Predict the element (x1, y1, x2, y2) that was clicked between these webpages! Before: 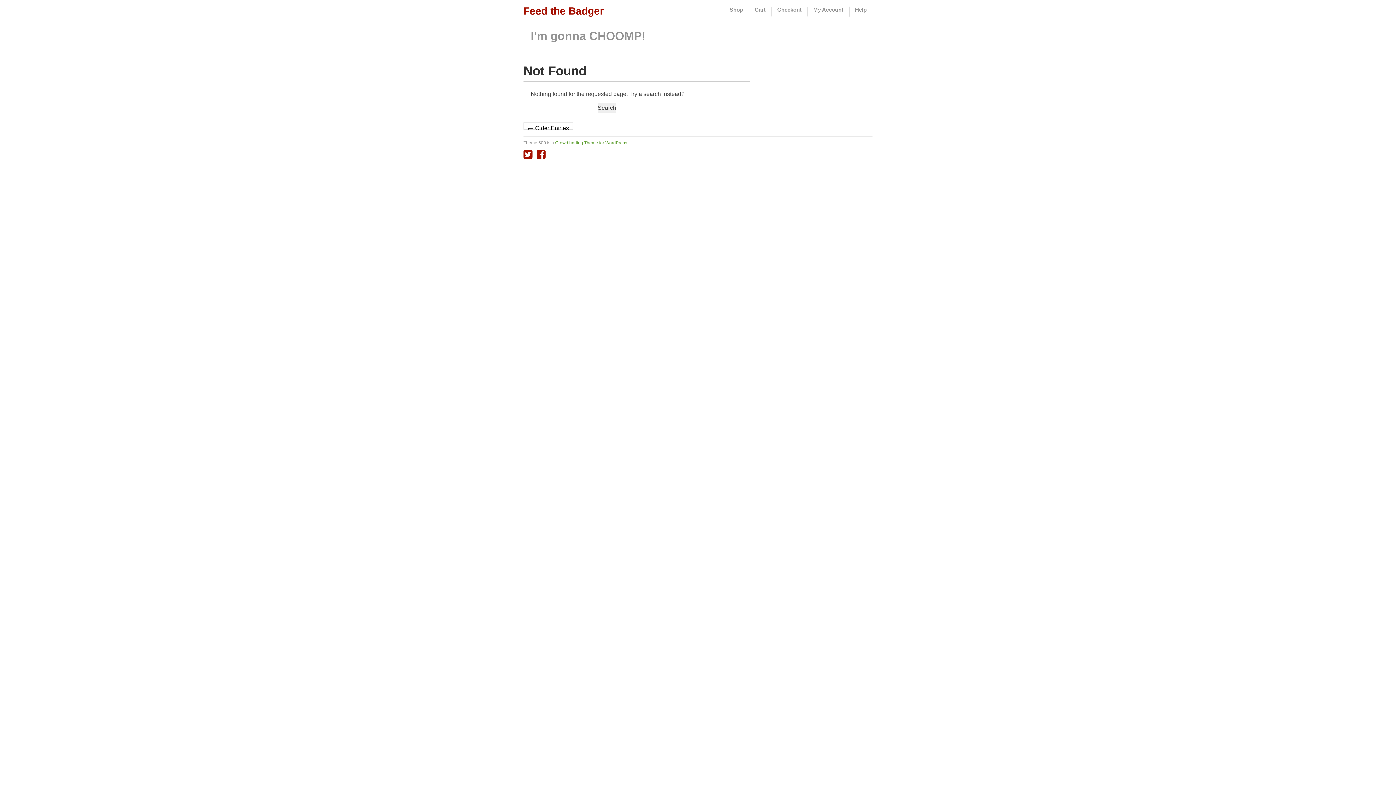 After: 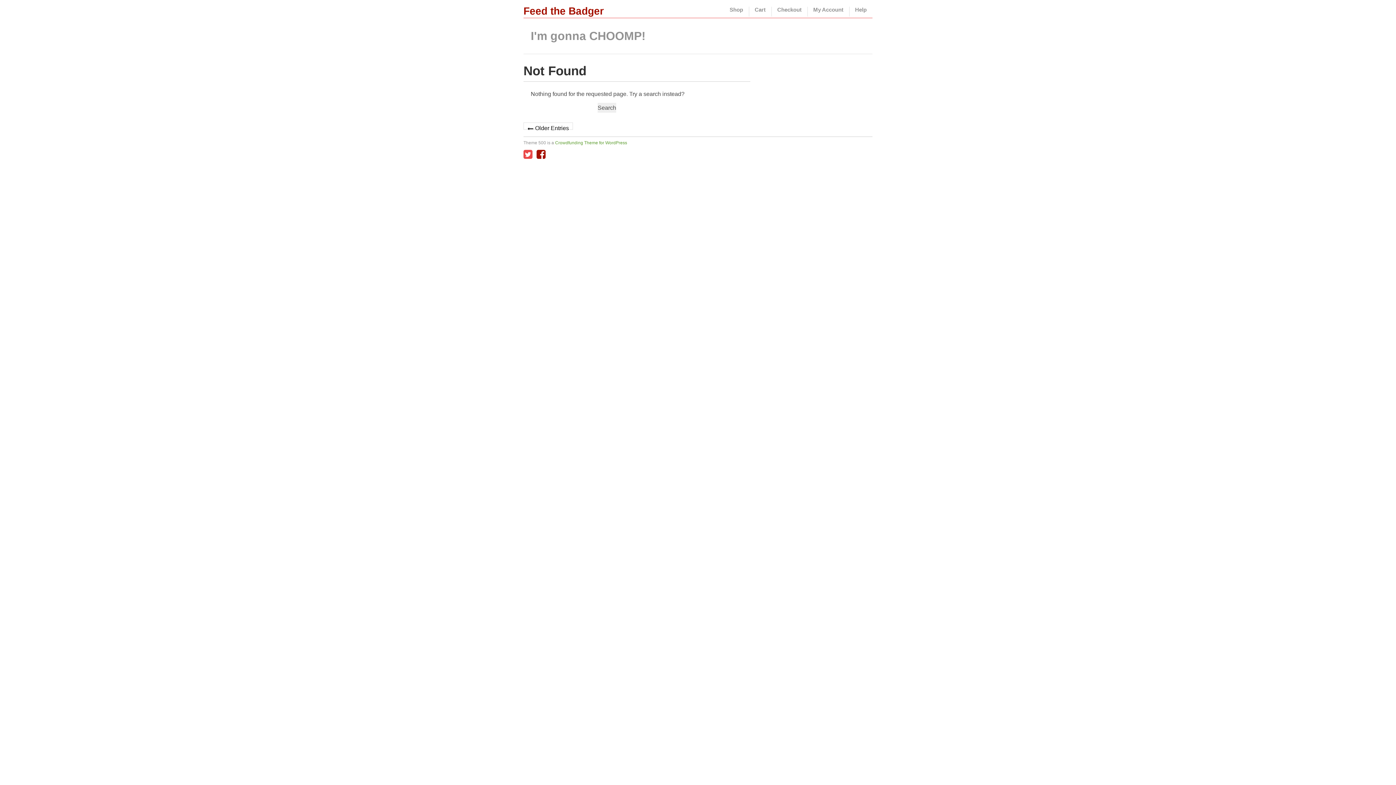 Action: bbox: (523, 148, 536, 161)